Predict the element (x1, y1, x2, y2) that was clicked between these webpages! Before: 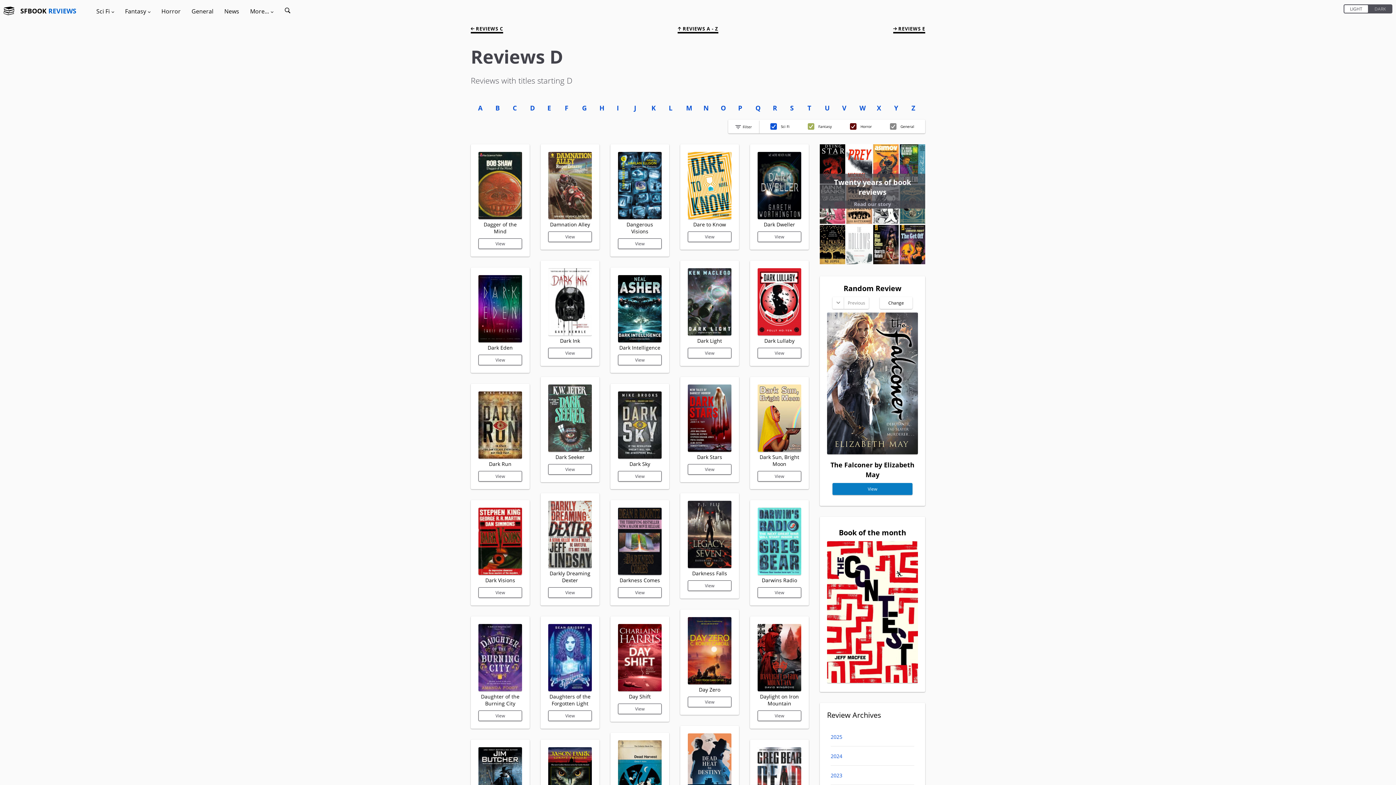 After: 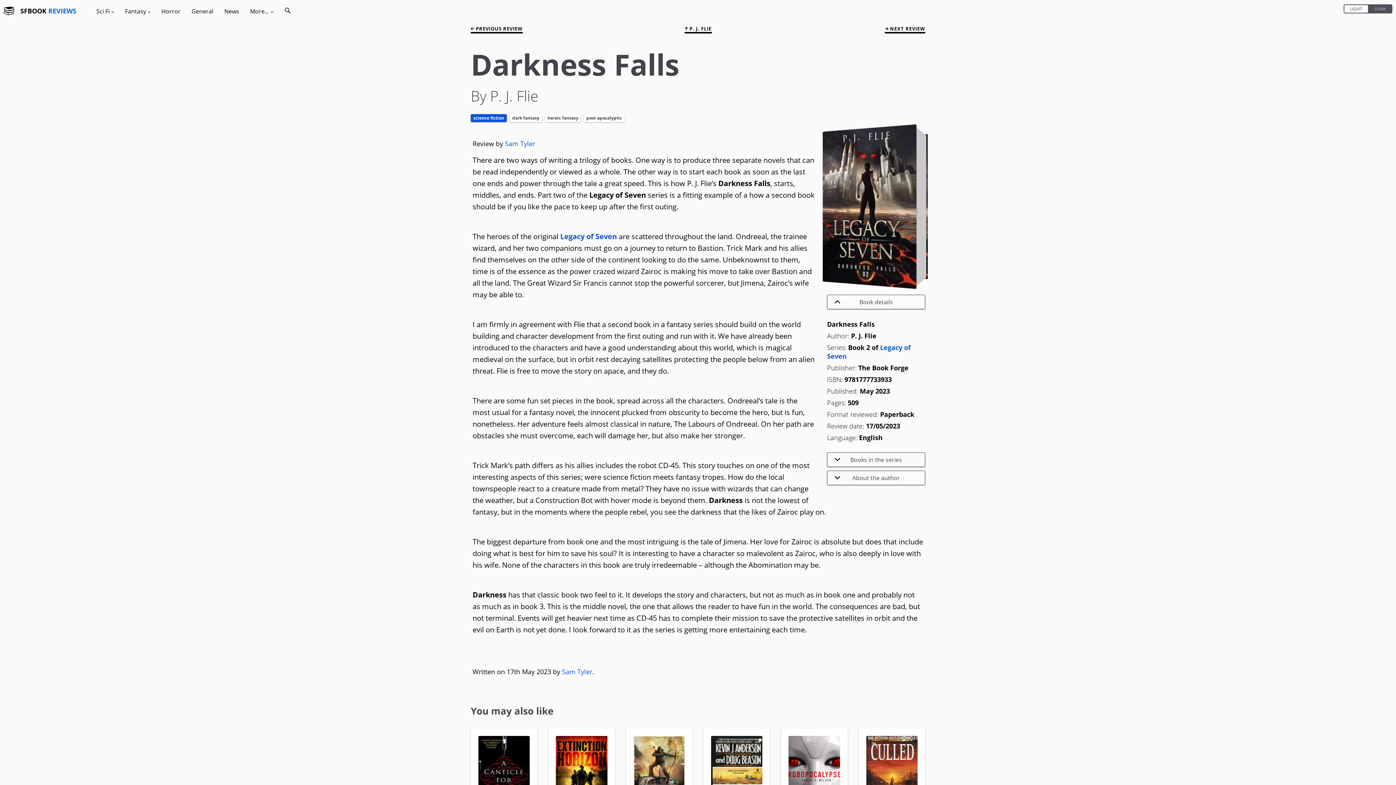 Action: bbox: (688, 580, 731, 591) label: View